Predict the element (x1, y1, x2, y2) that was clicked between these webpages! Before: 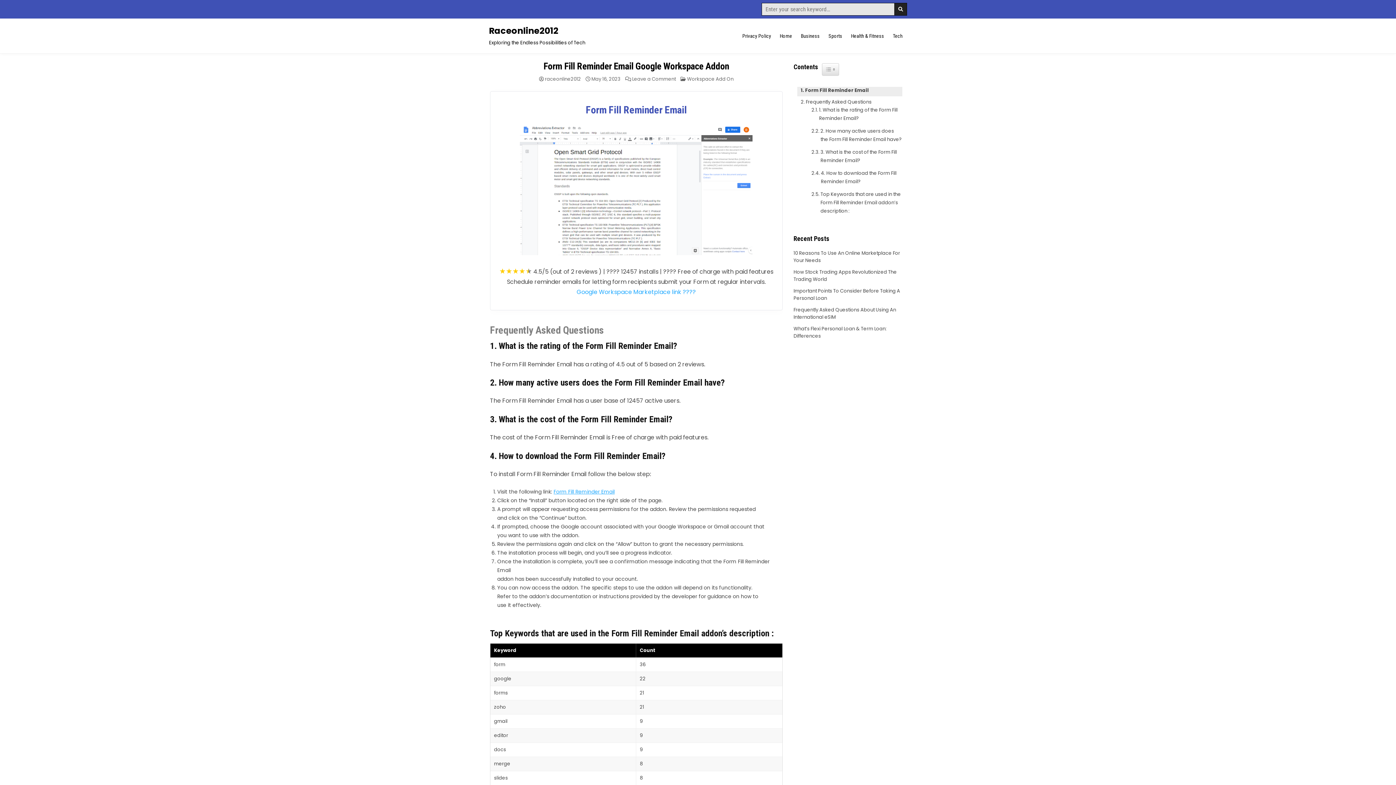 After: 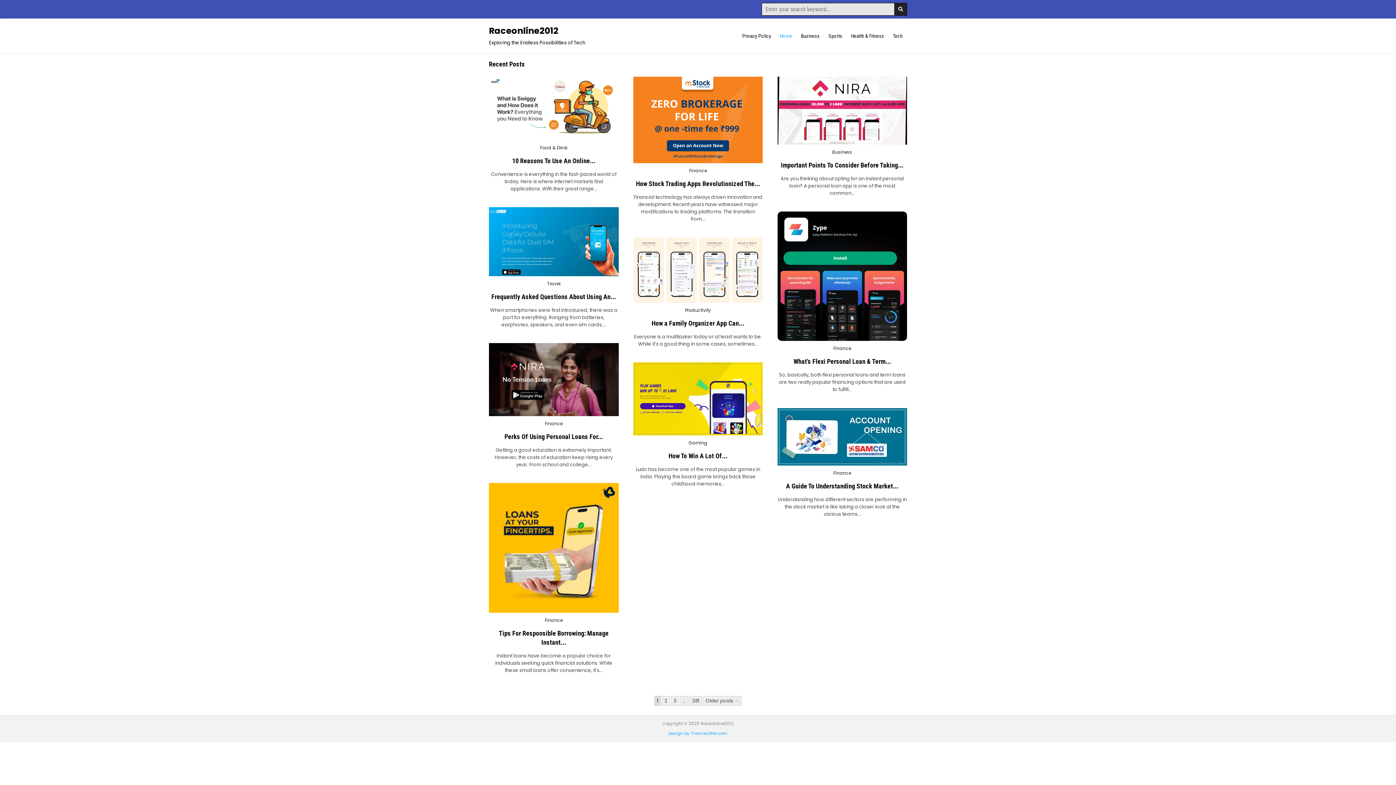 Action: label: Raceonline2012 bbox: (489, 24, 558, 36)